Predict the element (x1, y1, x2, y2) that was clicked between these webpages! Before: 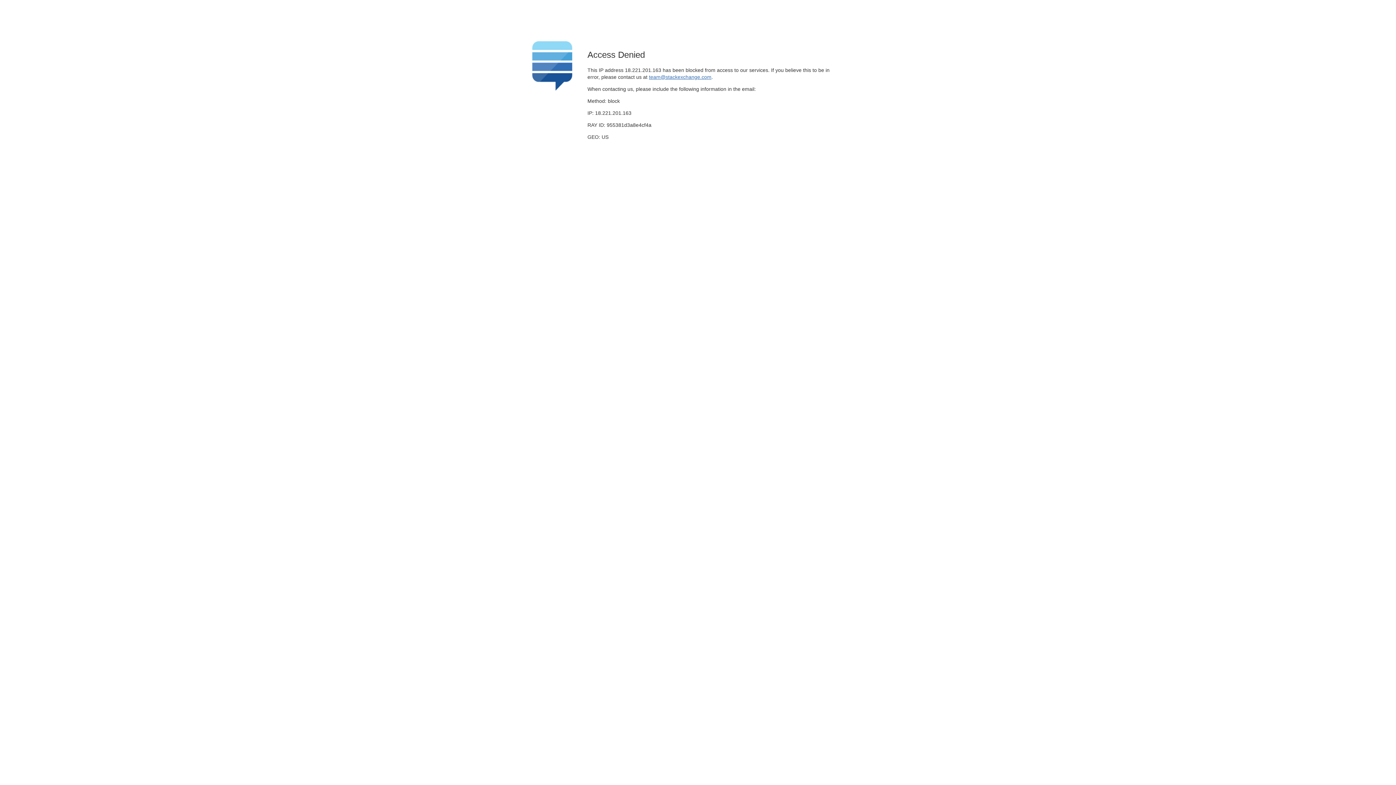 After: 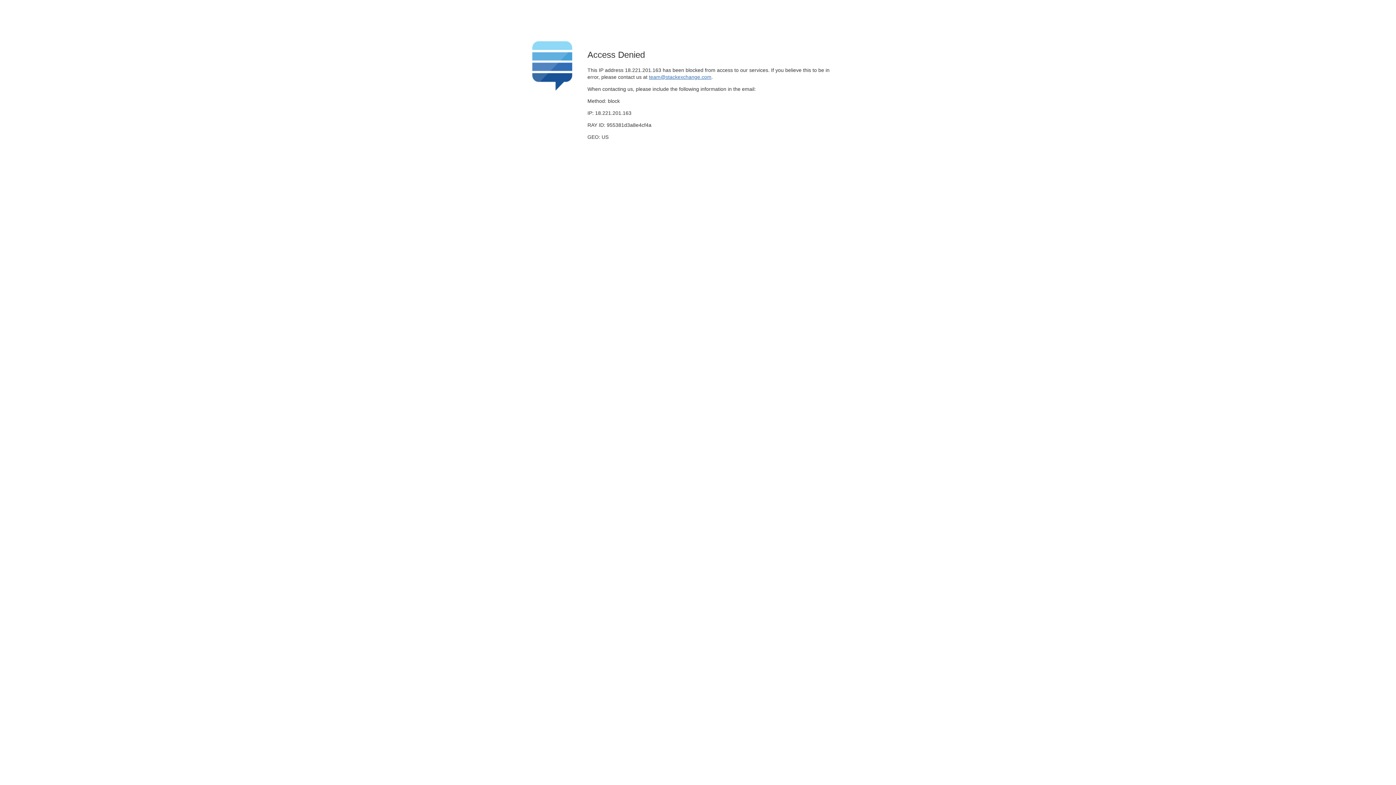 Action: bbox: (649, 74, 711, 79) label: team@stackexchange.com